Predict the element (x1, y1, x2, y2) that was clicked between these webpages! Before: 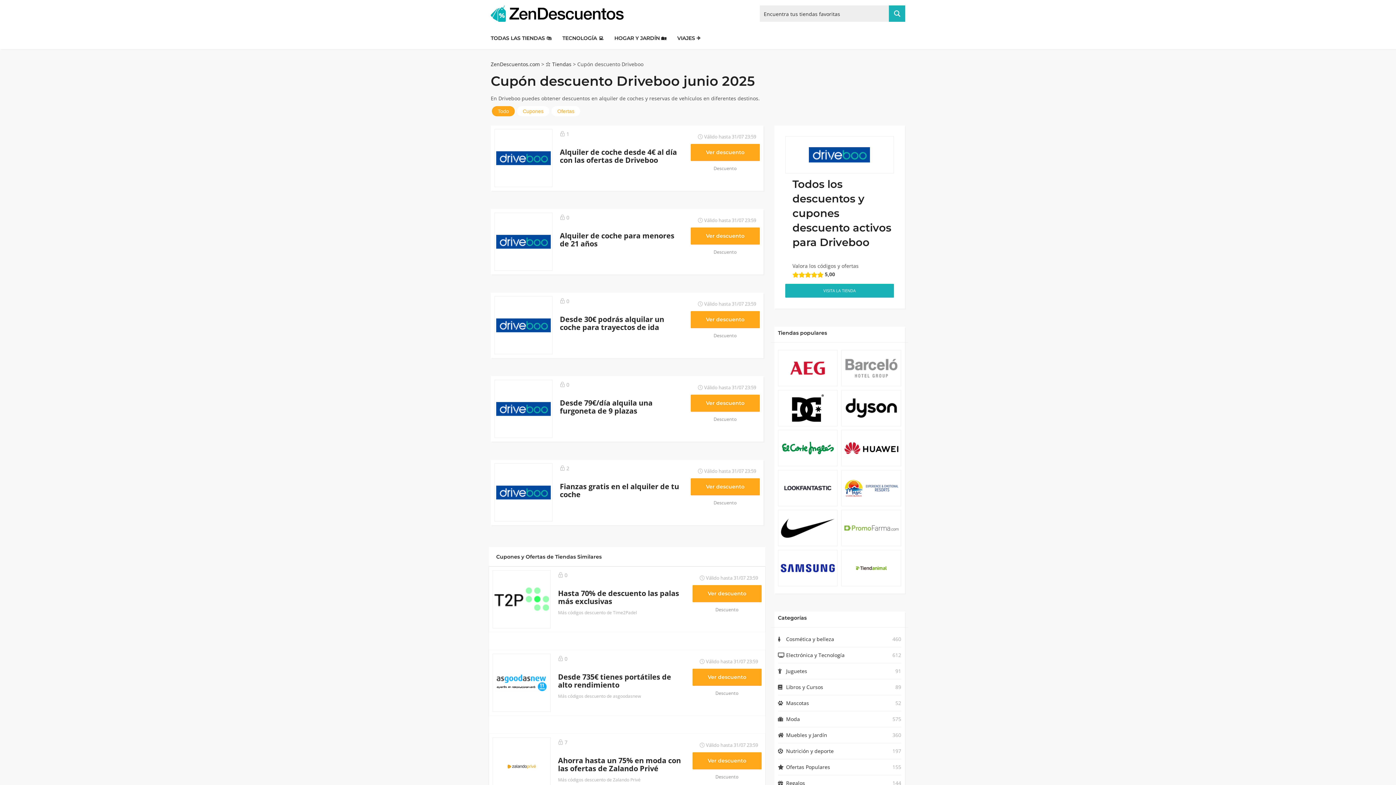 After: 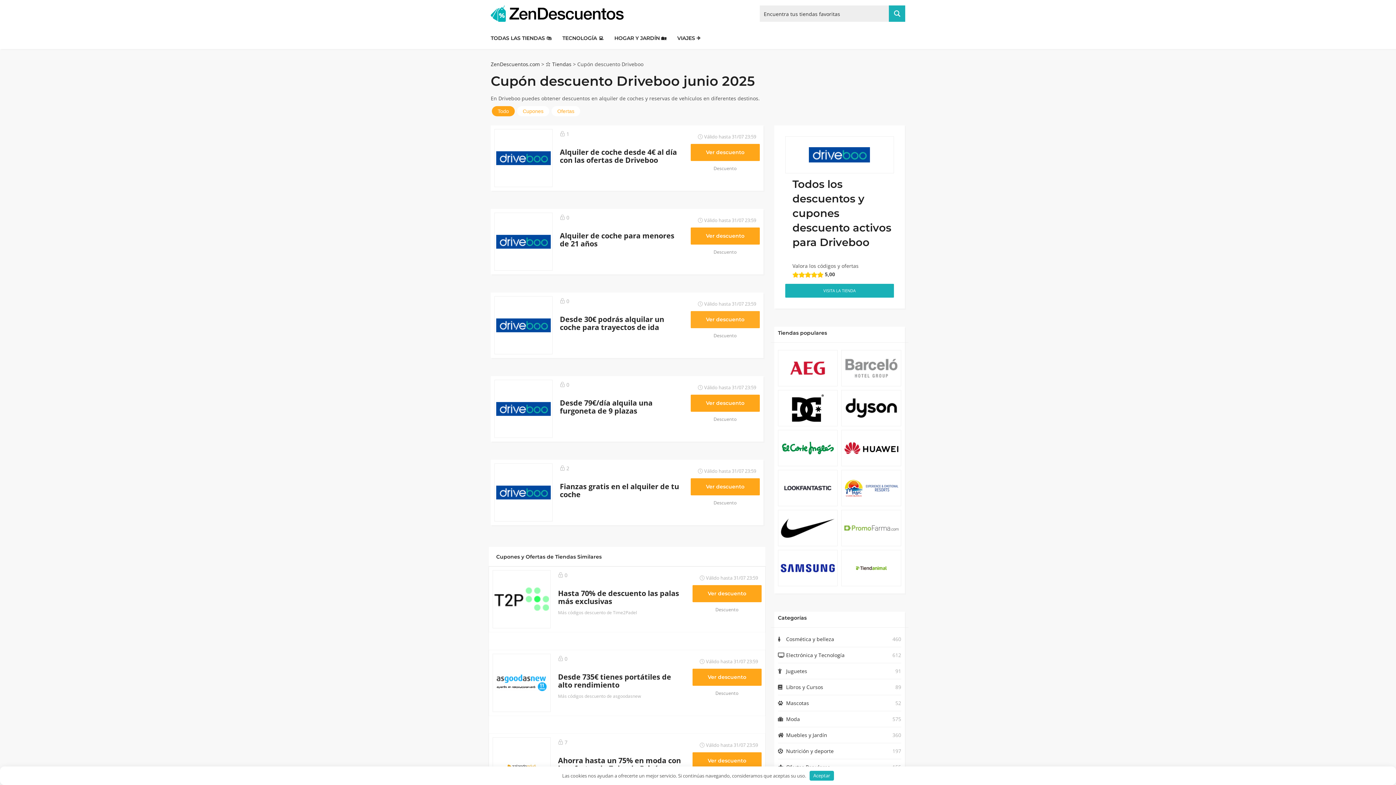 Action: bbox: (690, 311, 759, 328) label: Ver descuento